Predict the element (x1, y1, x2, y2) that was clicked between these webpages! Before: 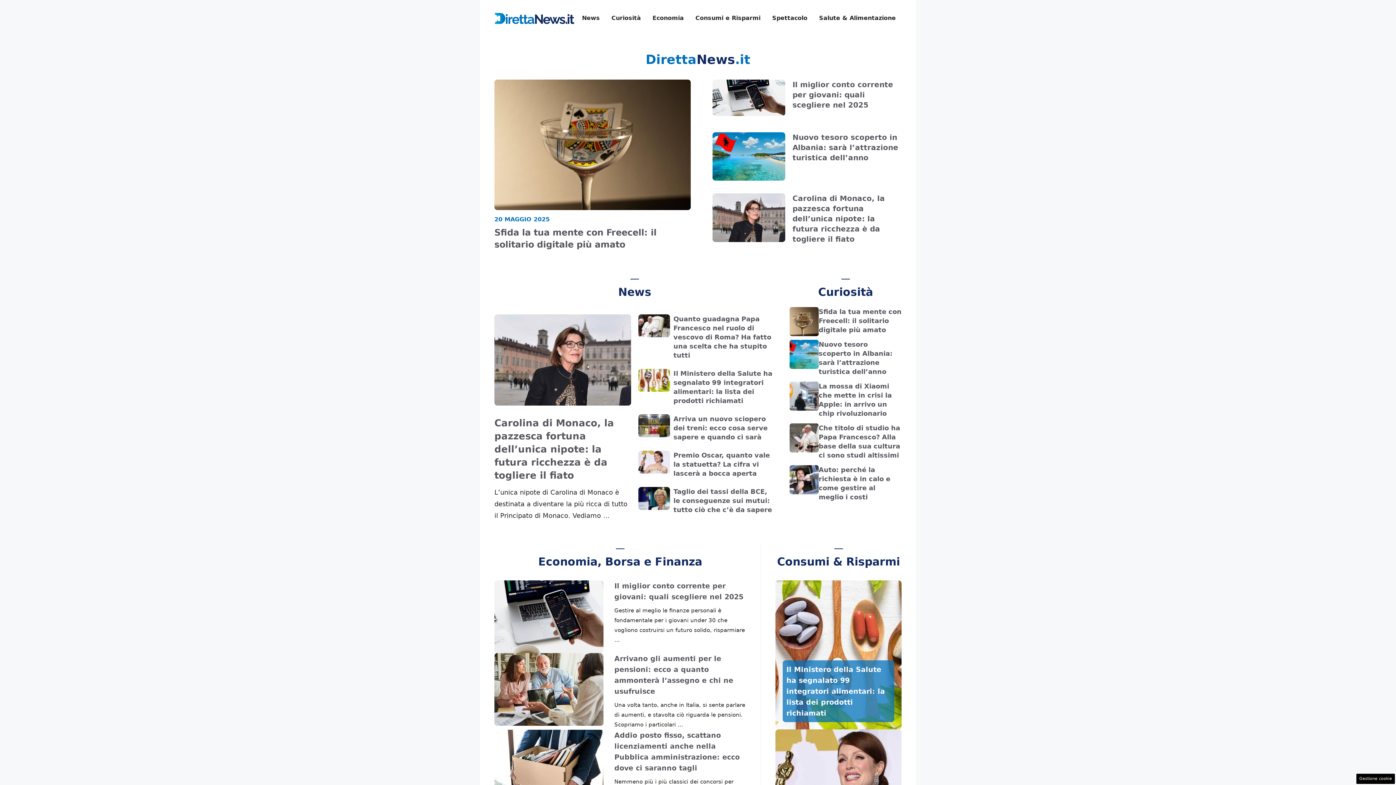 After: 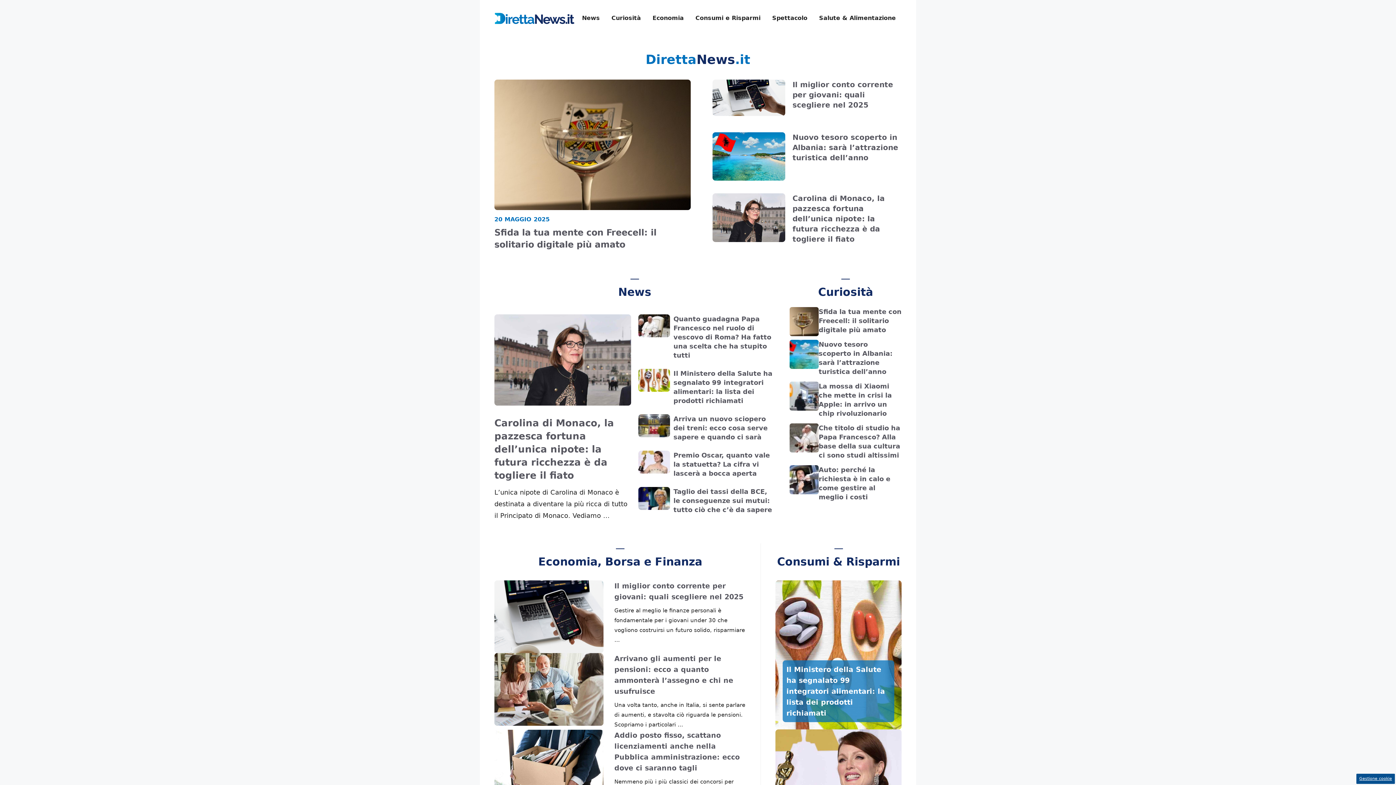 Action: label: Gestione cookie bbox: (1356, 774, 1395, 784)